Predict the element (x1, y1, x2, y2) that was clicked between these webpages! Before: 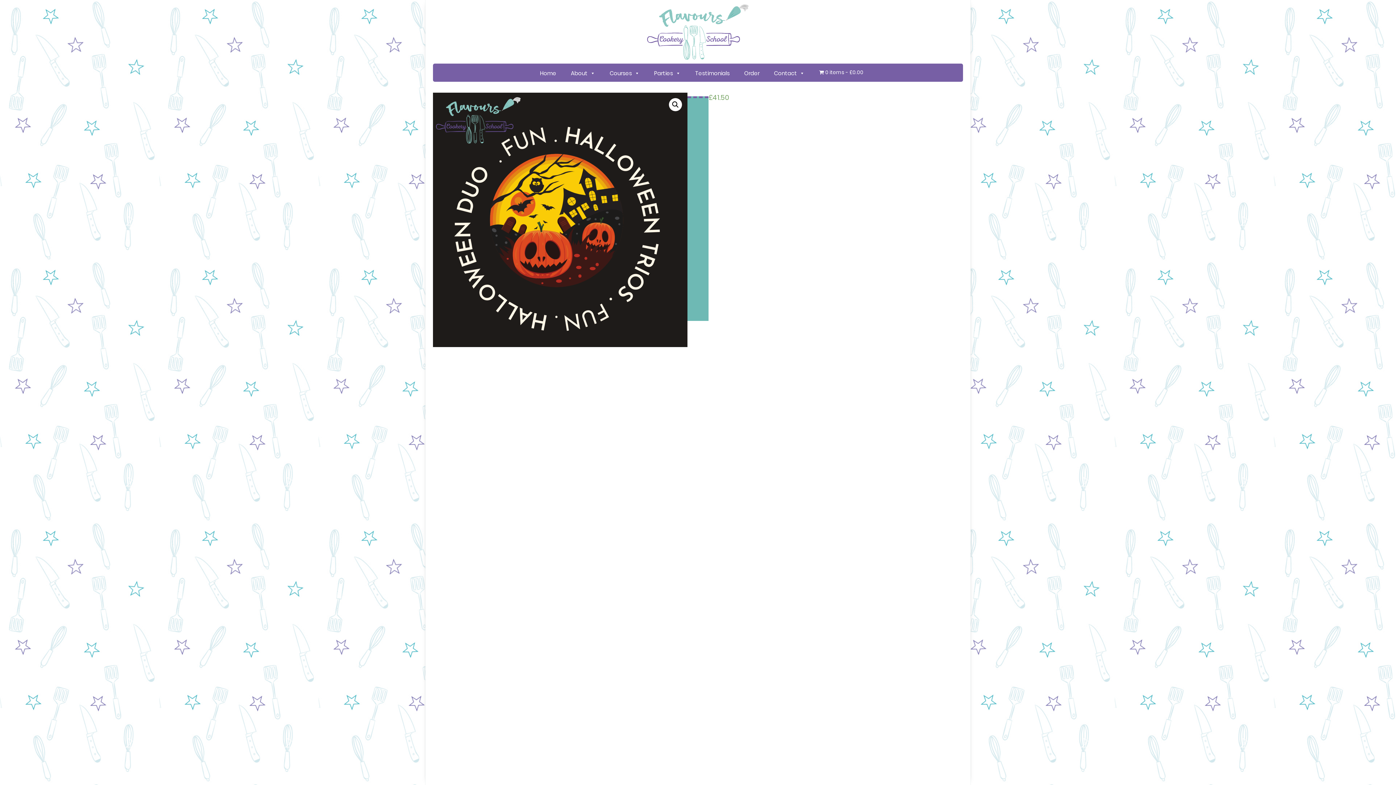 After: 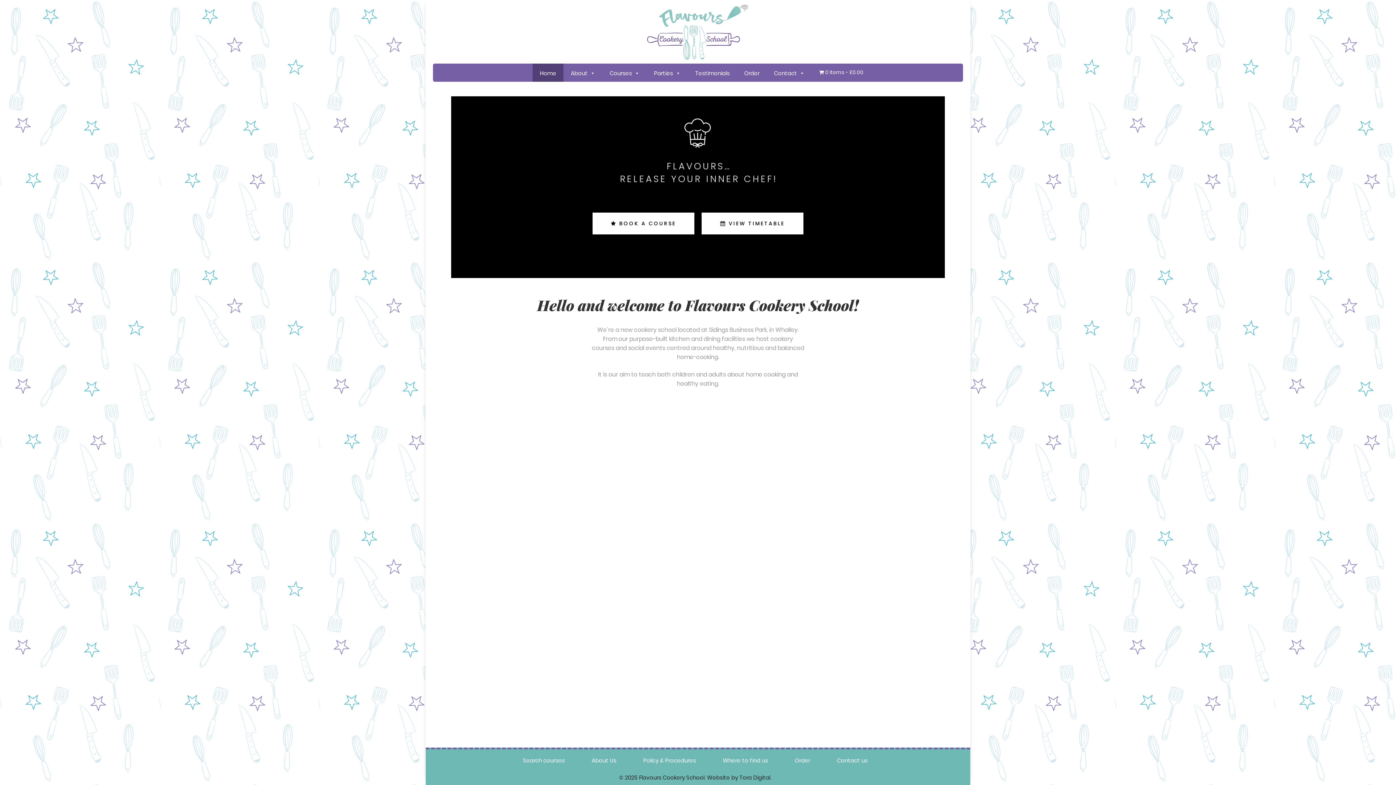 Action: bbox: (532, 63, 563, 81) label: Home